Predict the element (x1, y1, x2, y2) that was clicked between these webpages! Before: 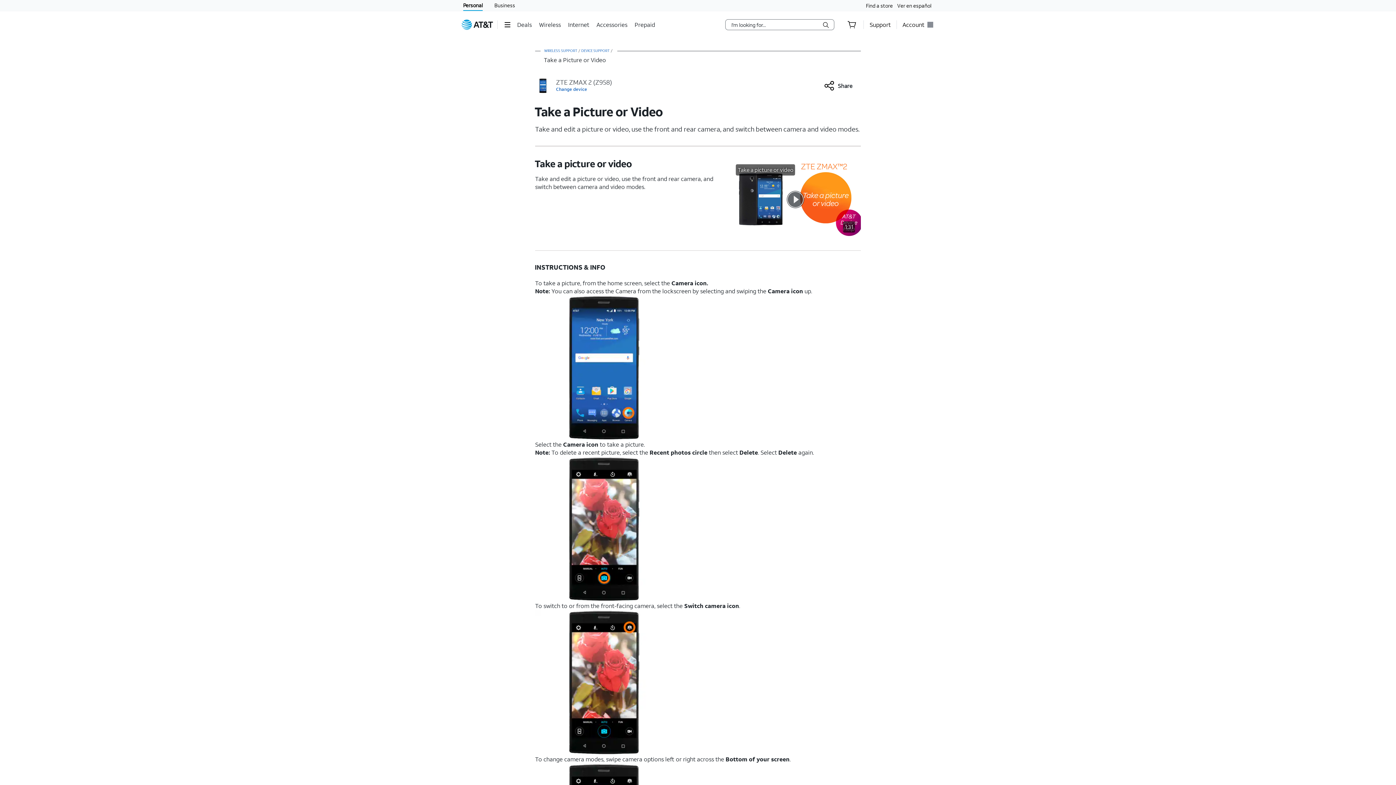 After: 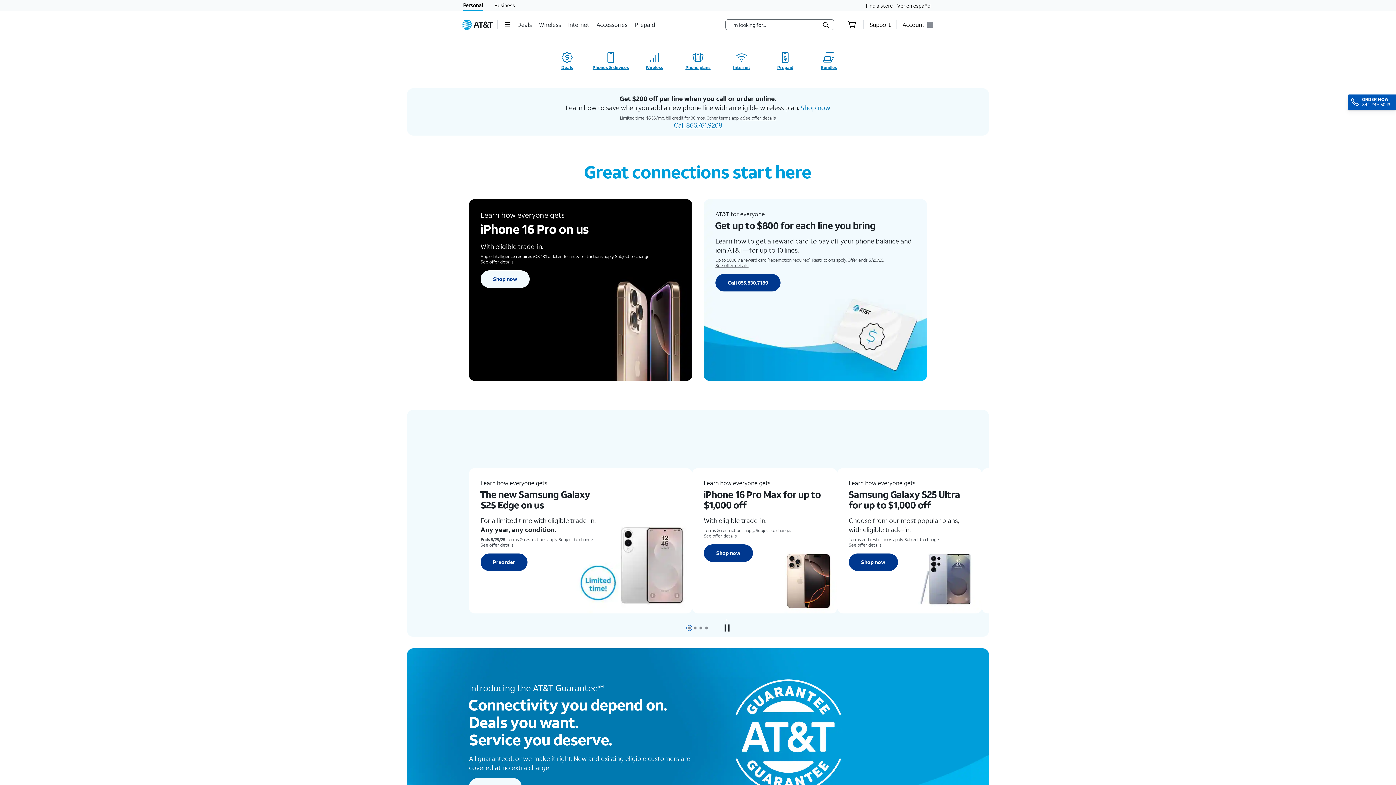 Action: label: Personal bbox: (463, 0, 482, 10)